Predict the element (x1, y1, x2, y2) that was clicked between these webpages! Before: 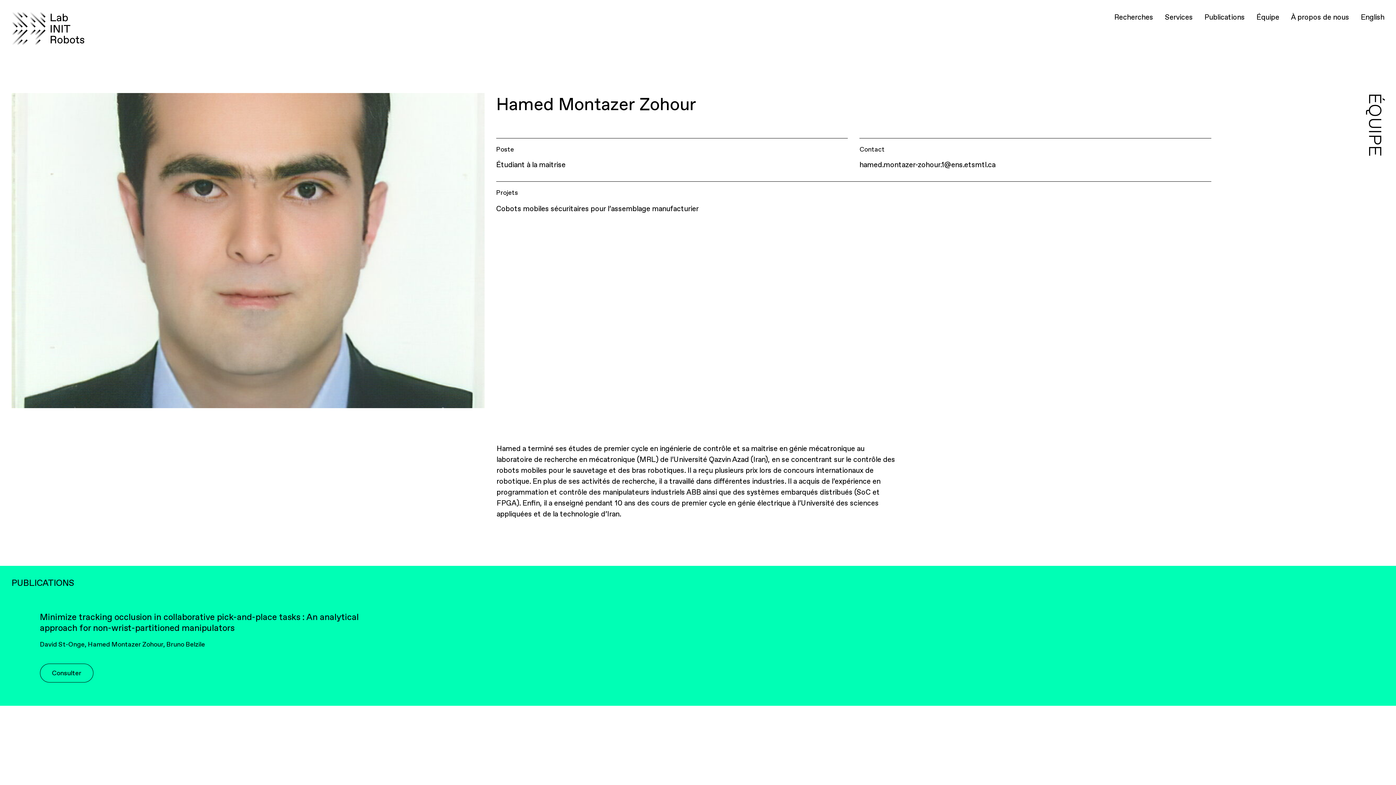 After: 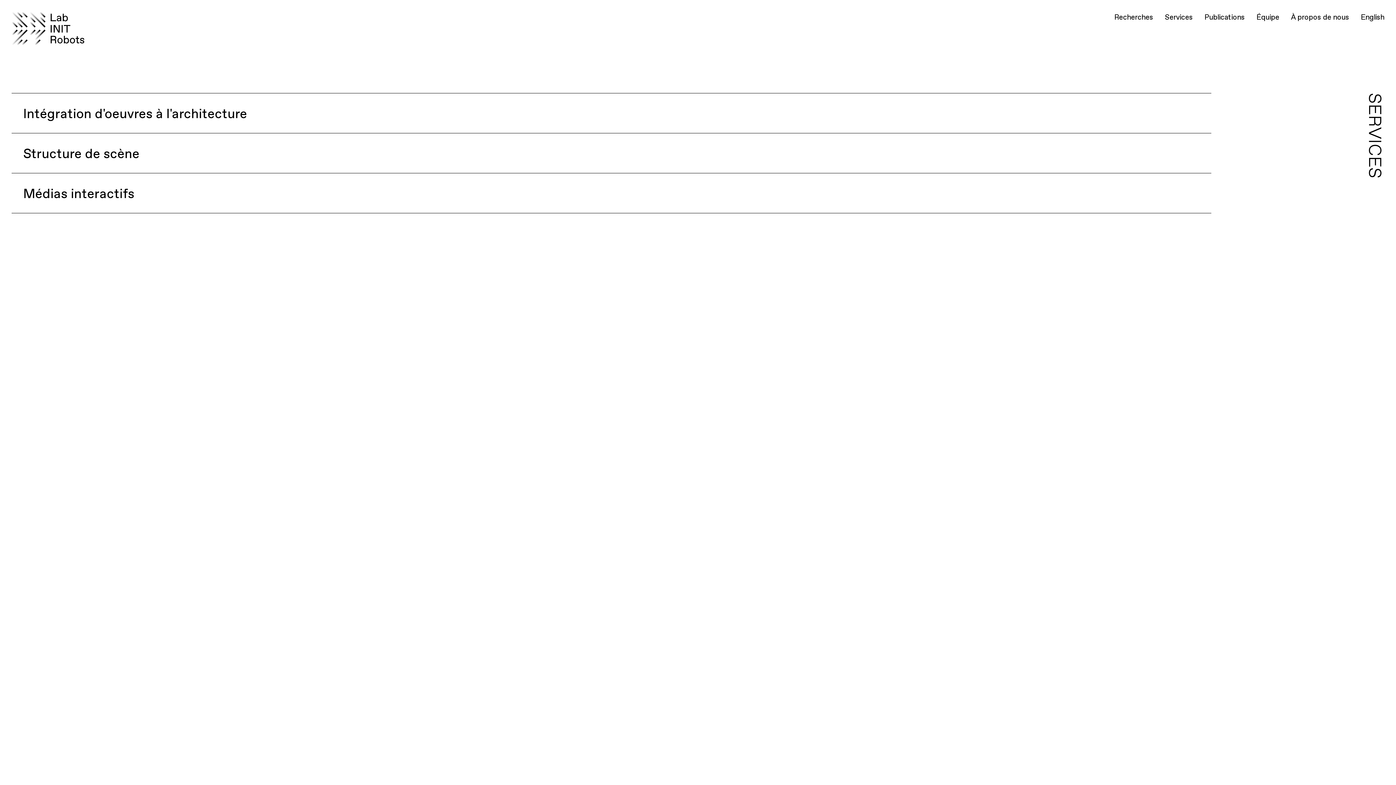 Action: bbox: (1159, 5, 1198, 28) label: Services